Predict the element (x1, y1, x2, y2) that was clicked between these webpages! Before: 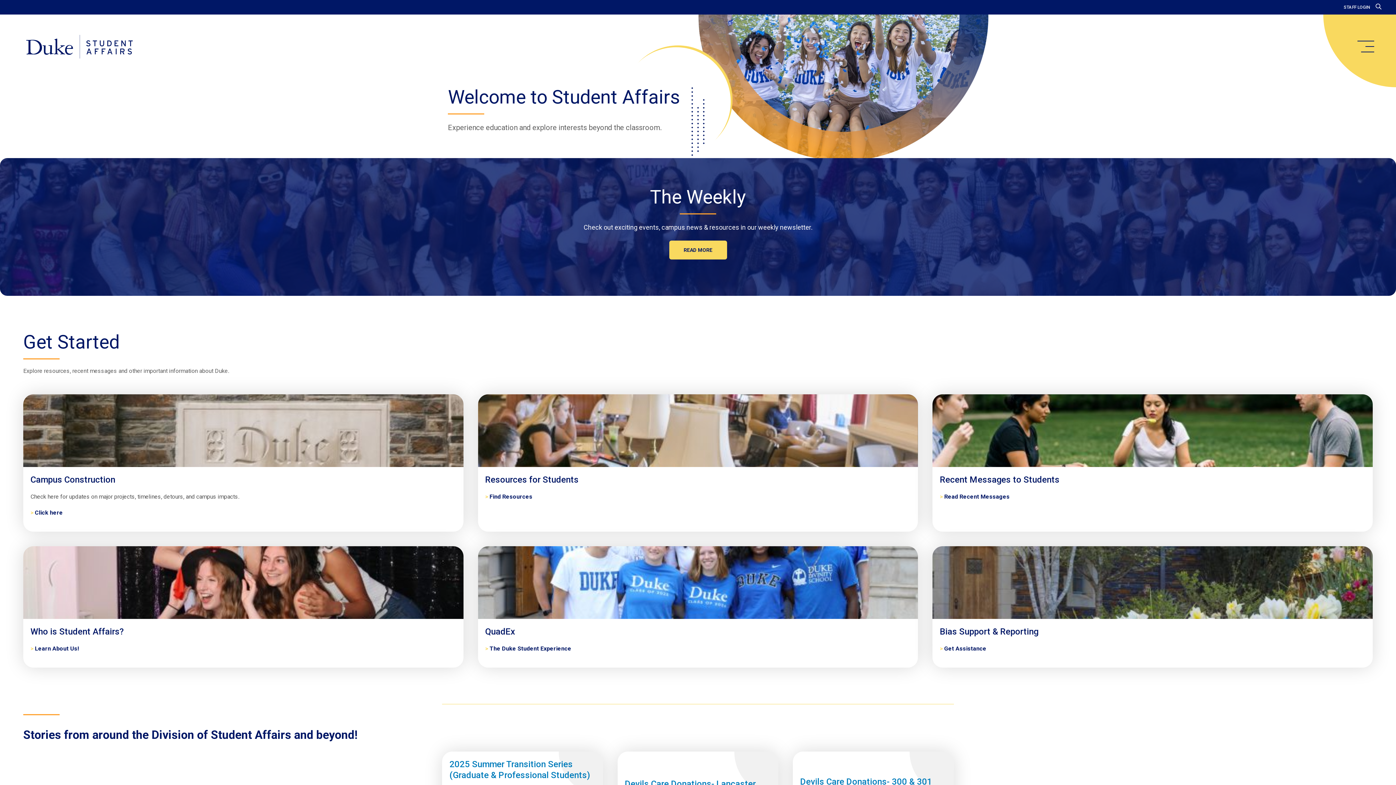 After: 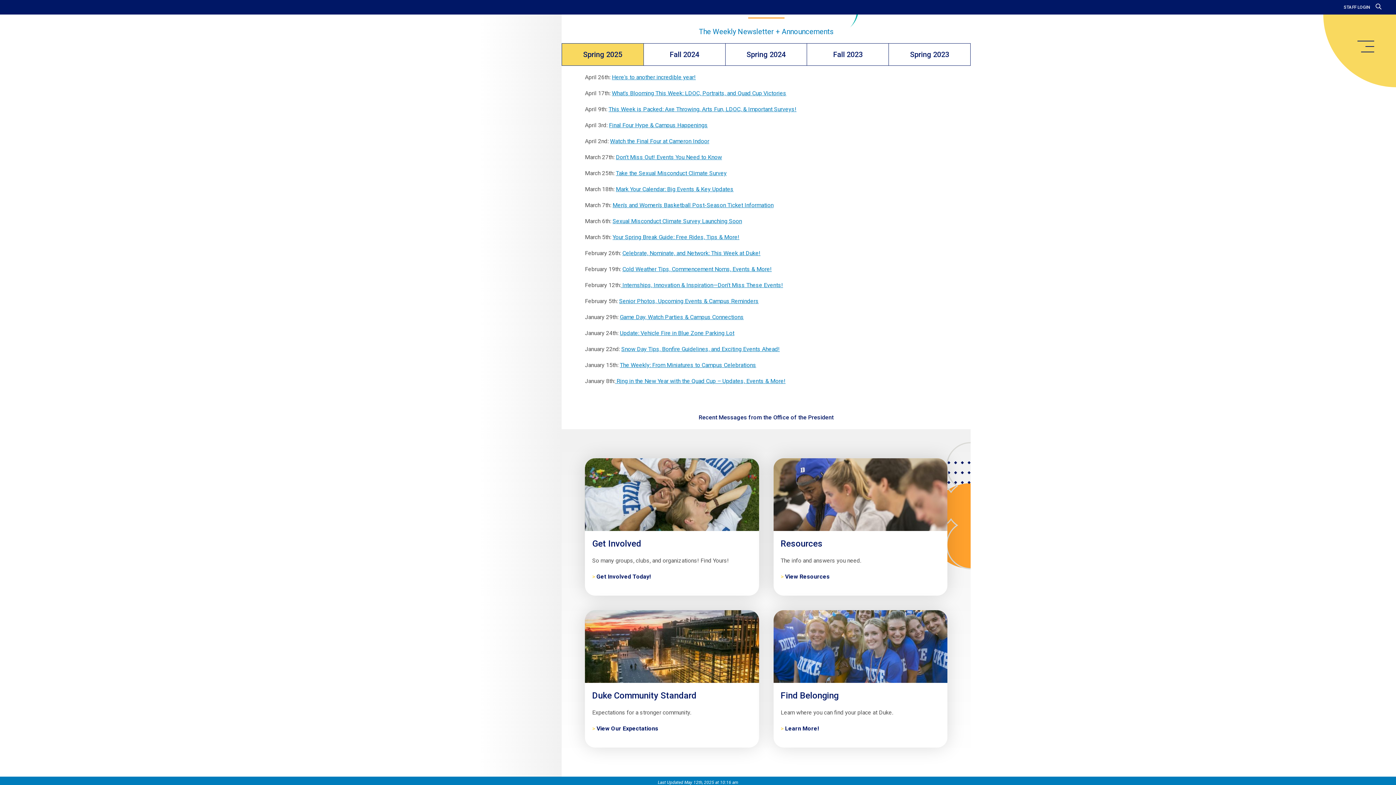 Action: label: Recent Messages to Students bbox: (940, 493, 1009, 500)